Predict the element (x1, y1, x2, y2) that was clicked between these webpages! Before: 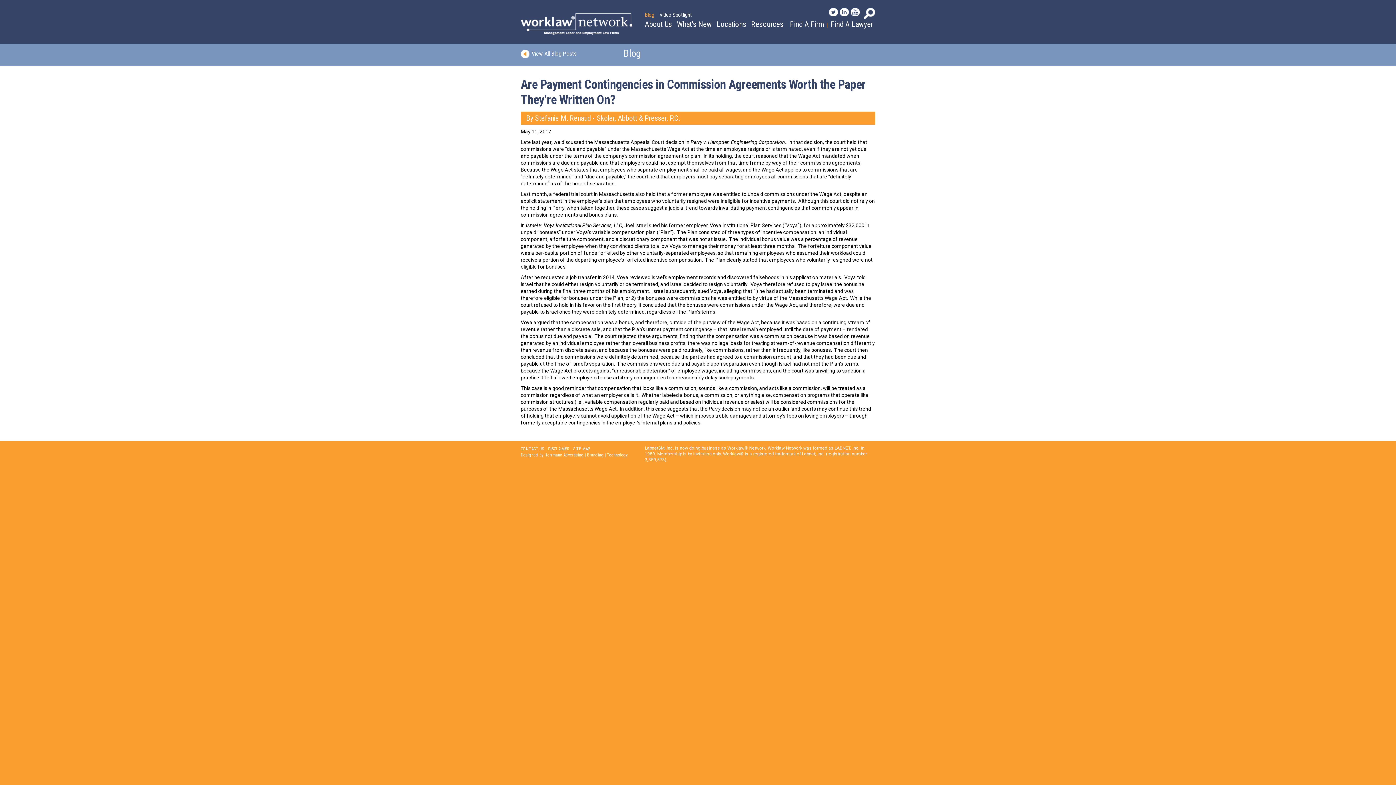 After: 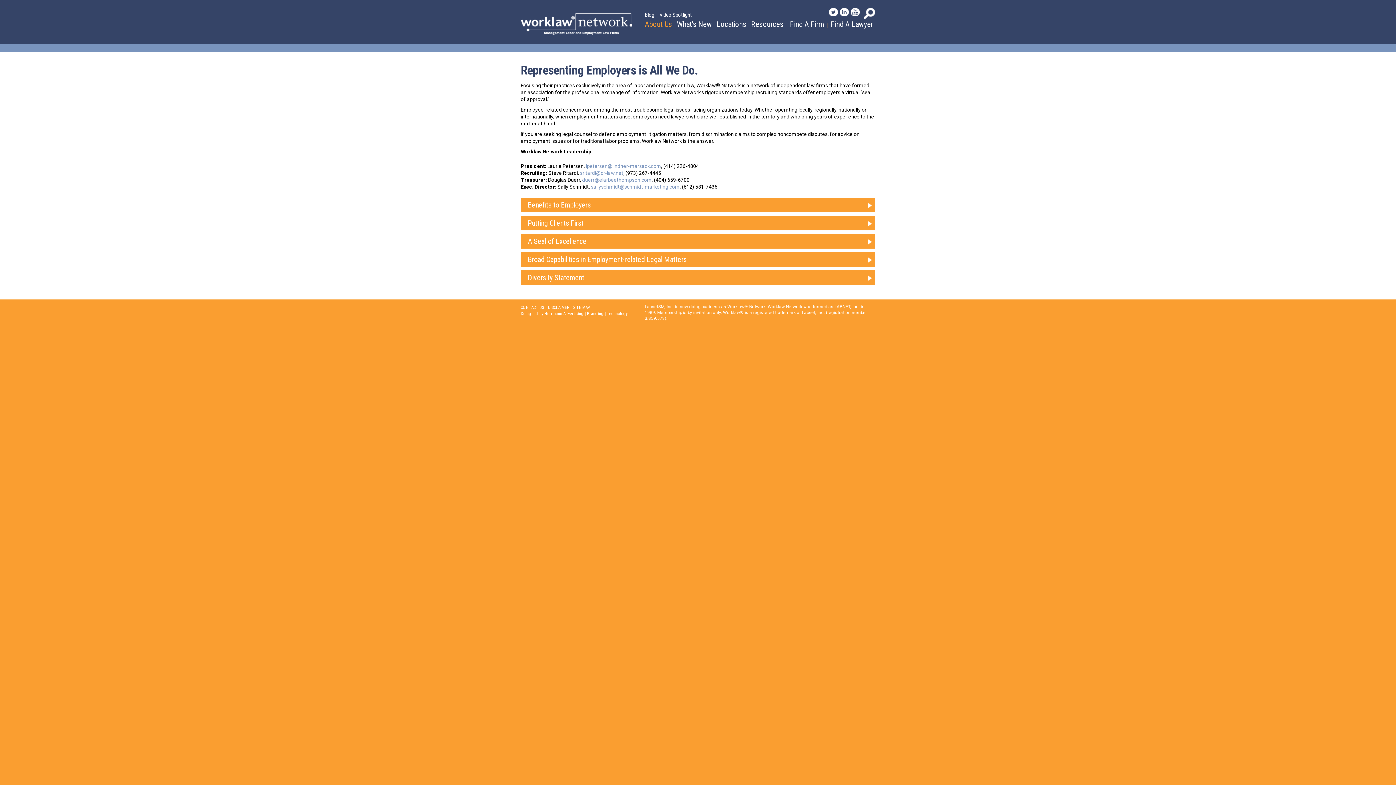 Action: bbox: (645, 20, 674, 28) label: About Us